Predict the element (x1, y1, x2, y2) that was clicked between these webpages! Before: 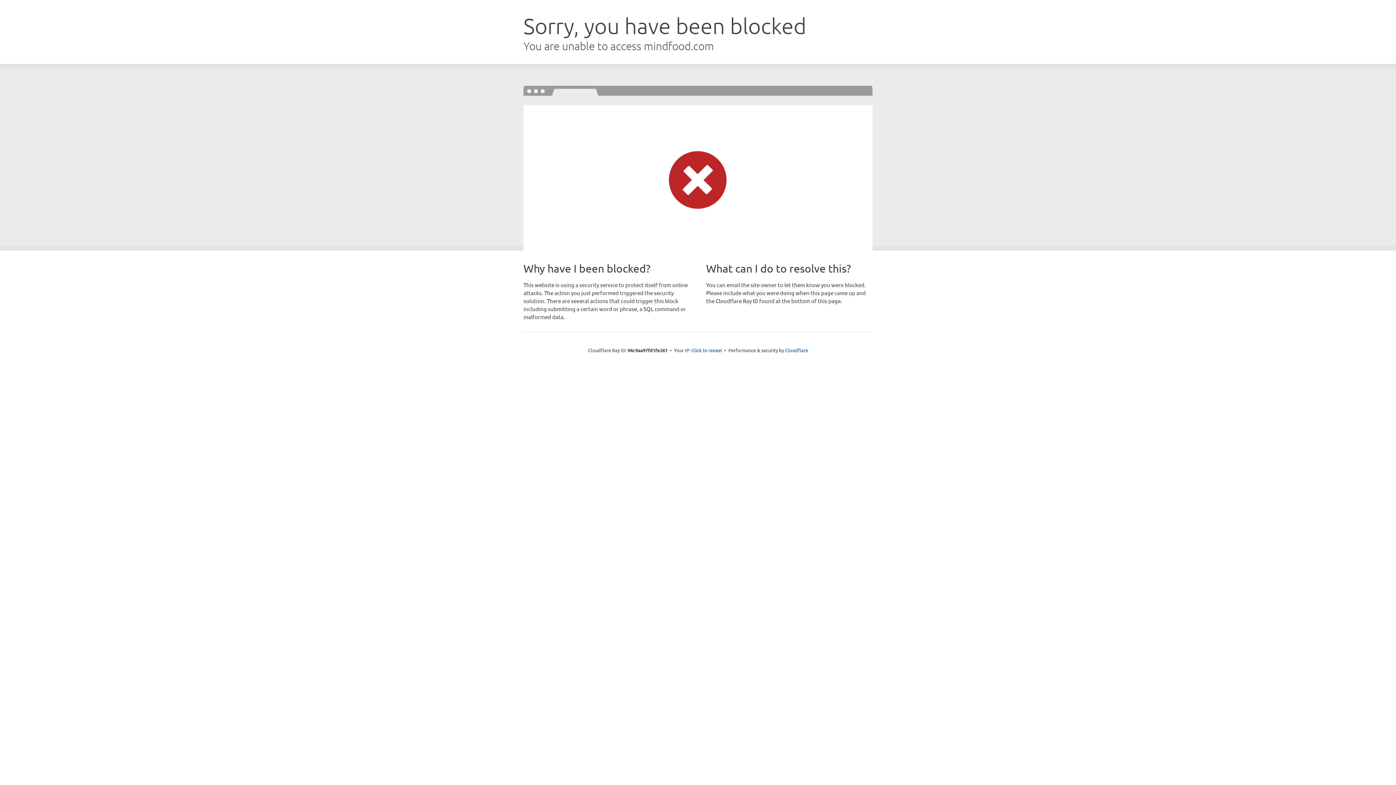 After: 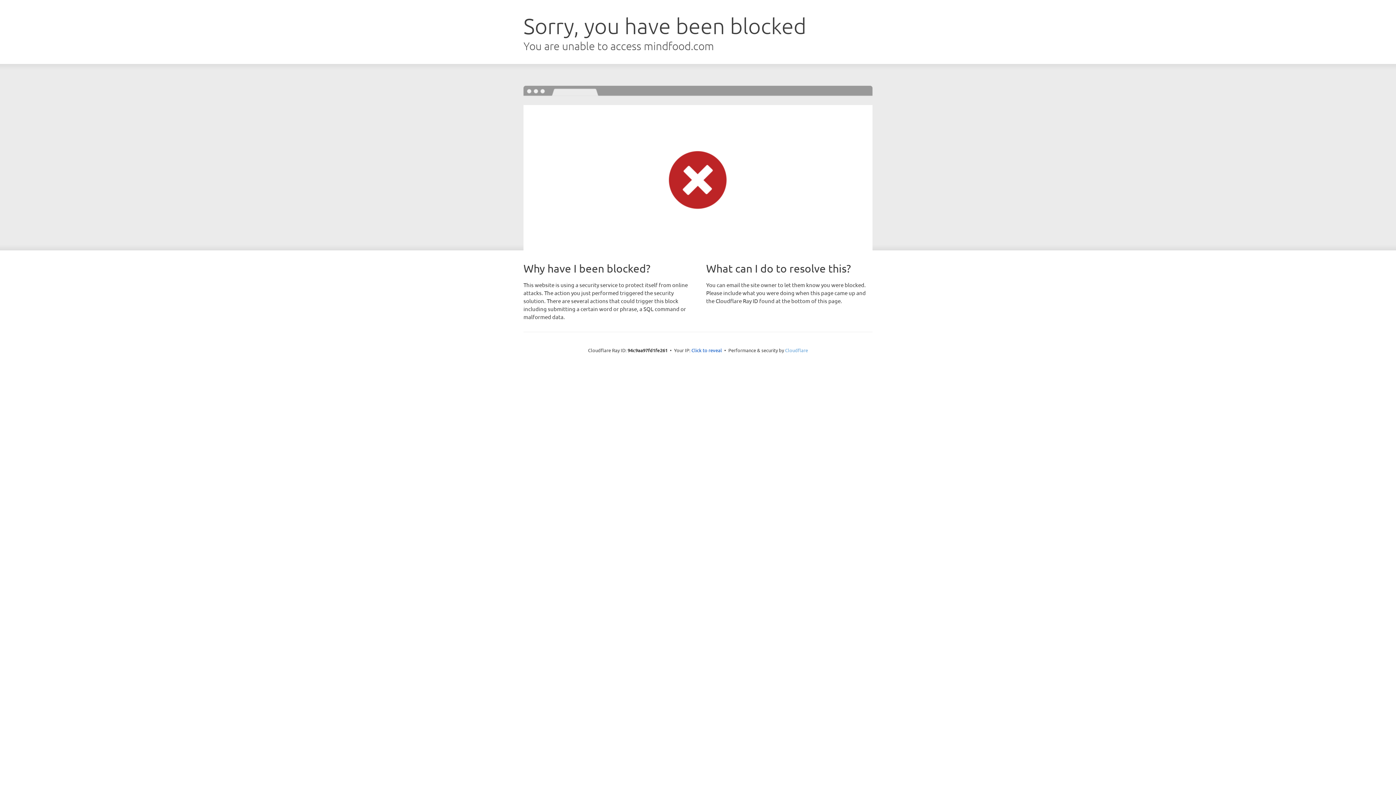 Action: bbox: (785, 347, 808, 353) label: Cloudflare